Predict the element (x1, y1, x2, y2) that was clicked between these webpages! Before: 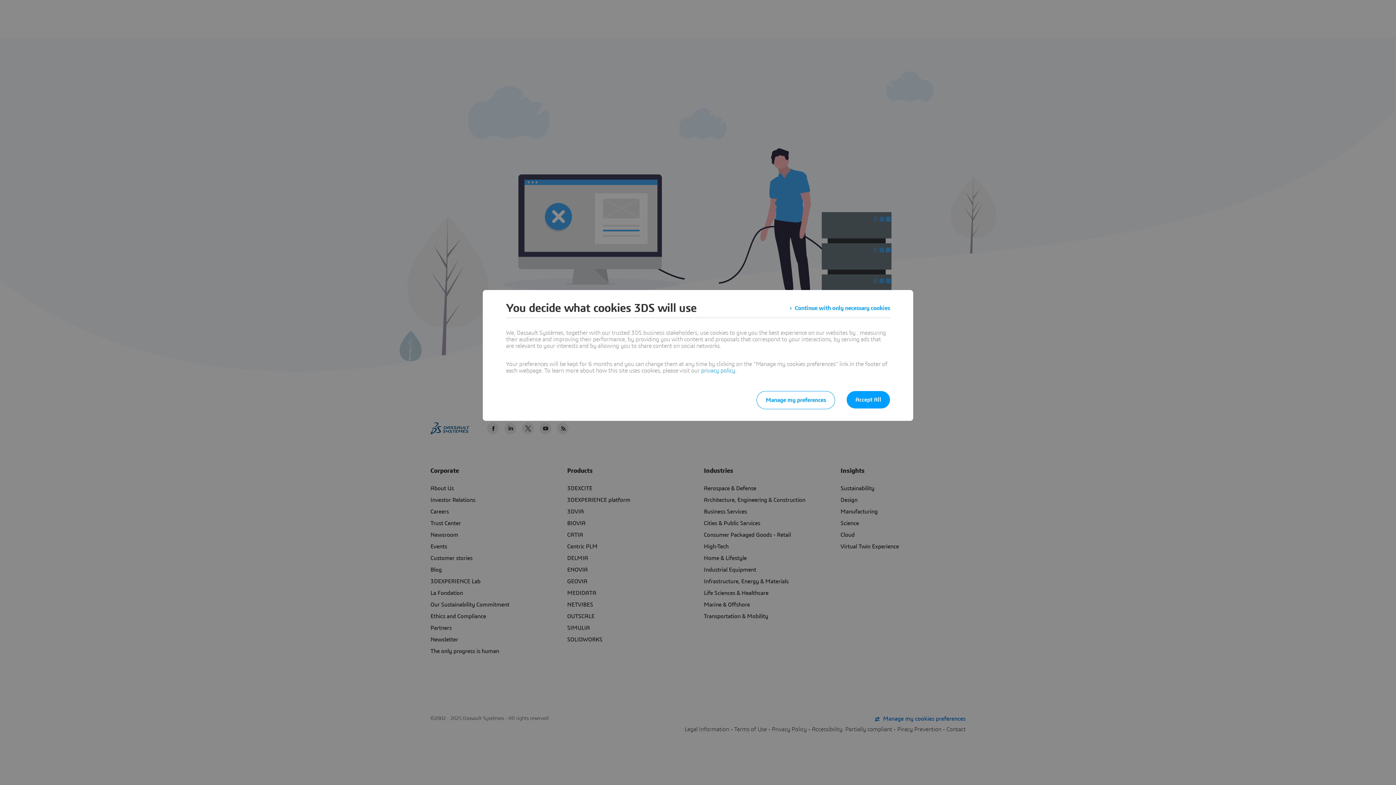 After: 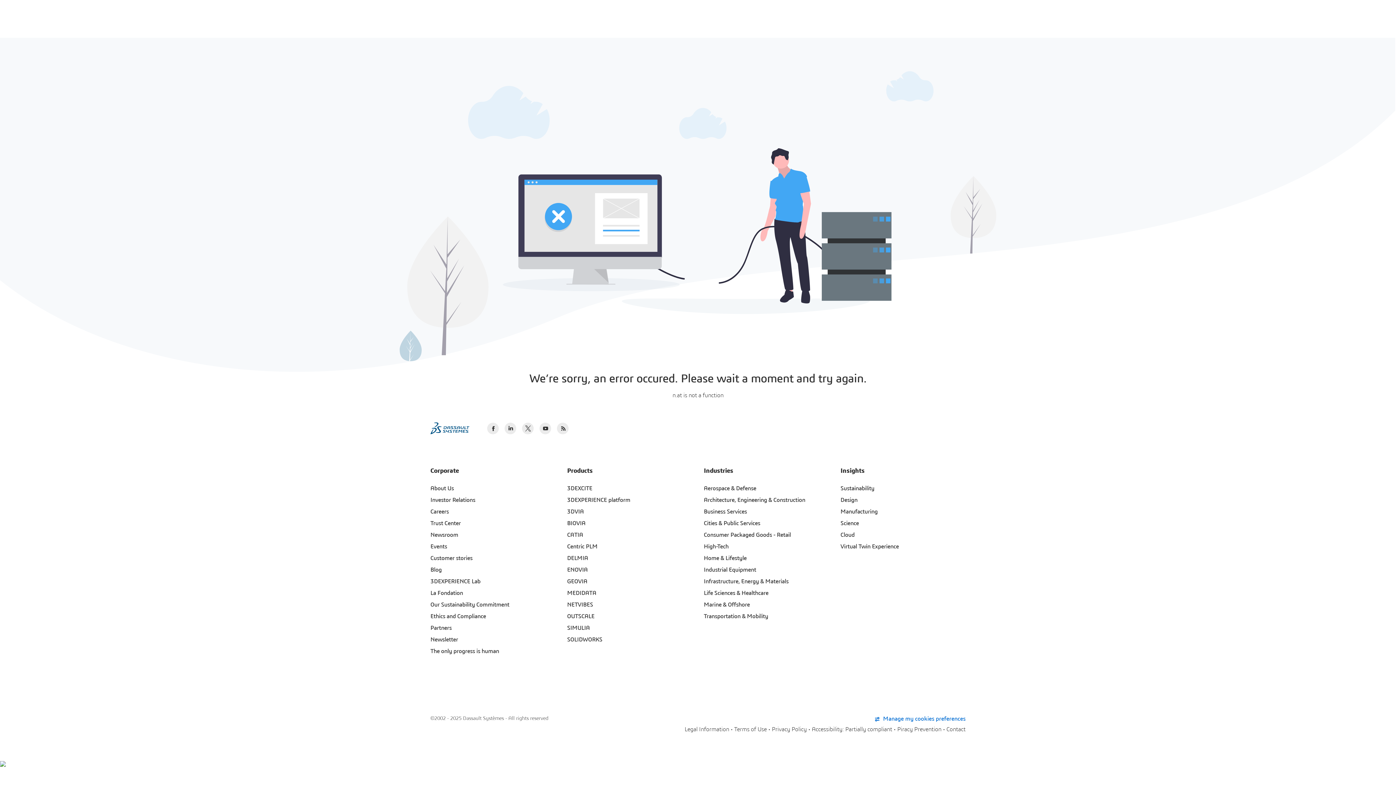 Action: bbox: (846, 391, 890, 408) label: Accept All